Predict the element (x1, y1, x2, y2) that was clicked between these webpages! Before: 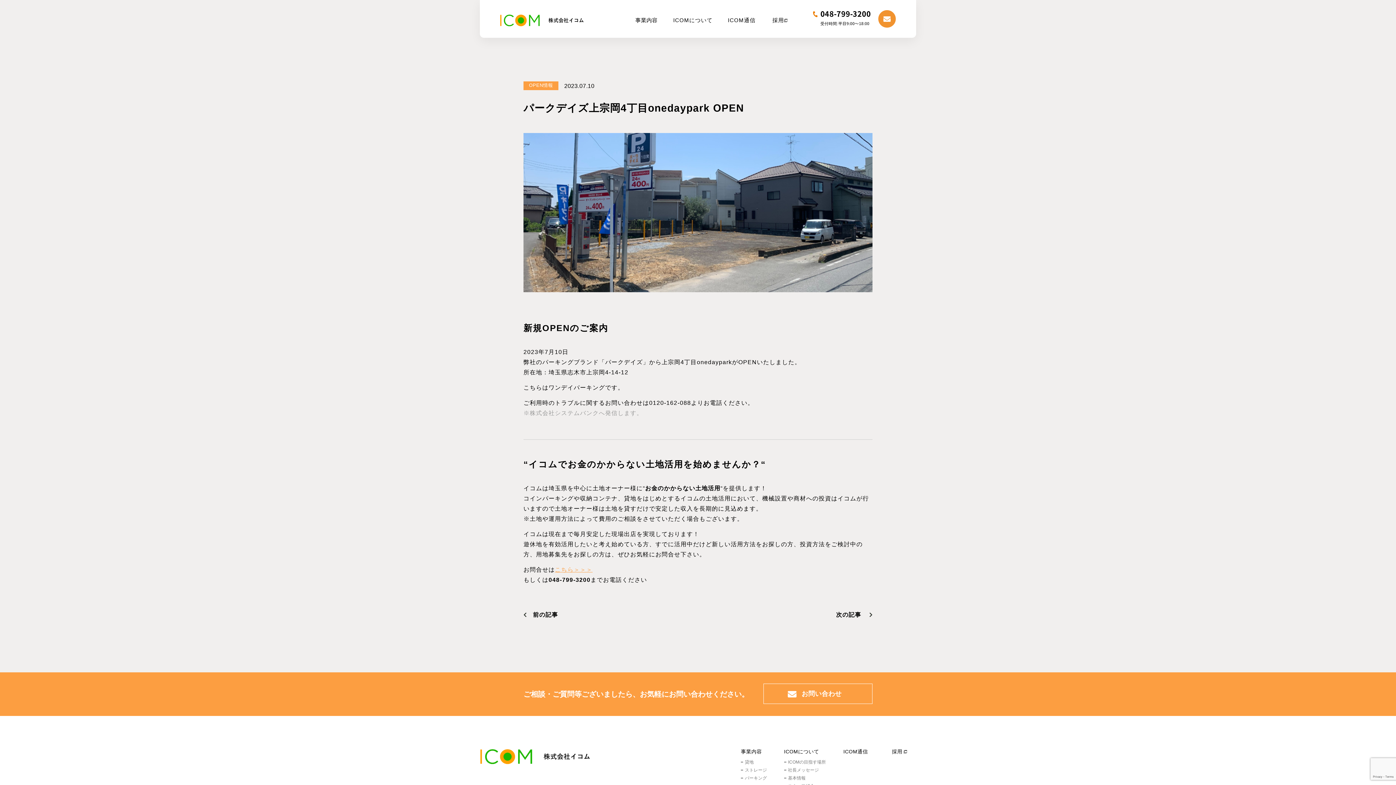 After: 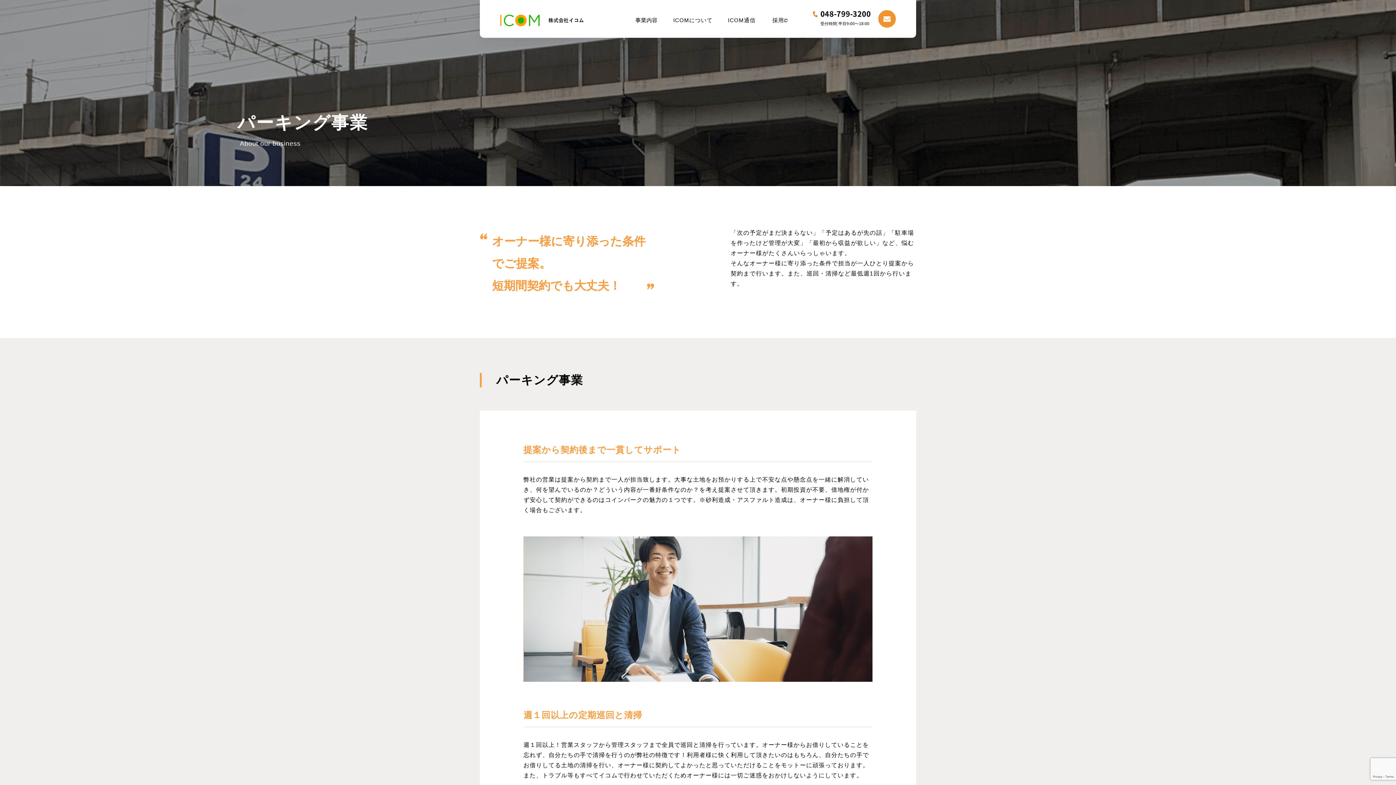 Action: bbox: (741, 776, 767, 780) label: パーキング